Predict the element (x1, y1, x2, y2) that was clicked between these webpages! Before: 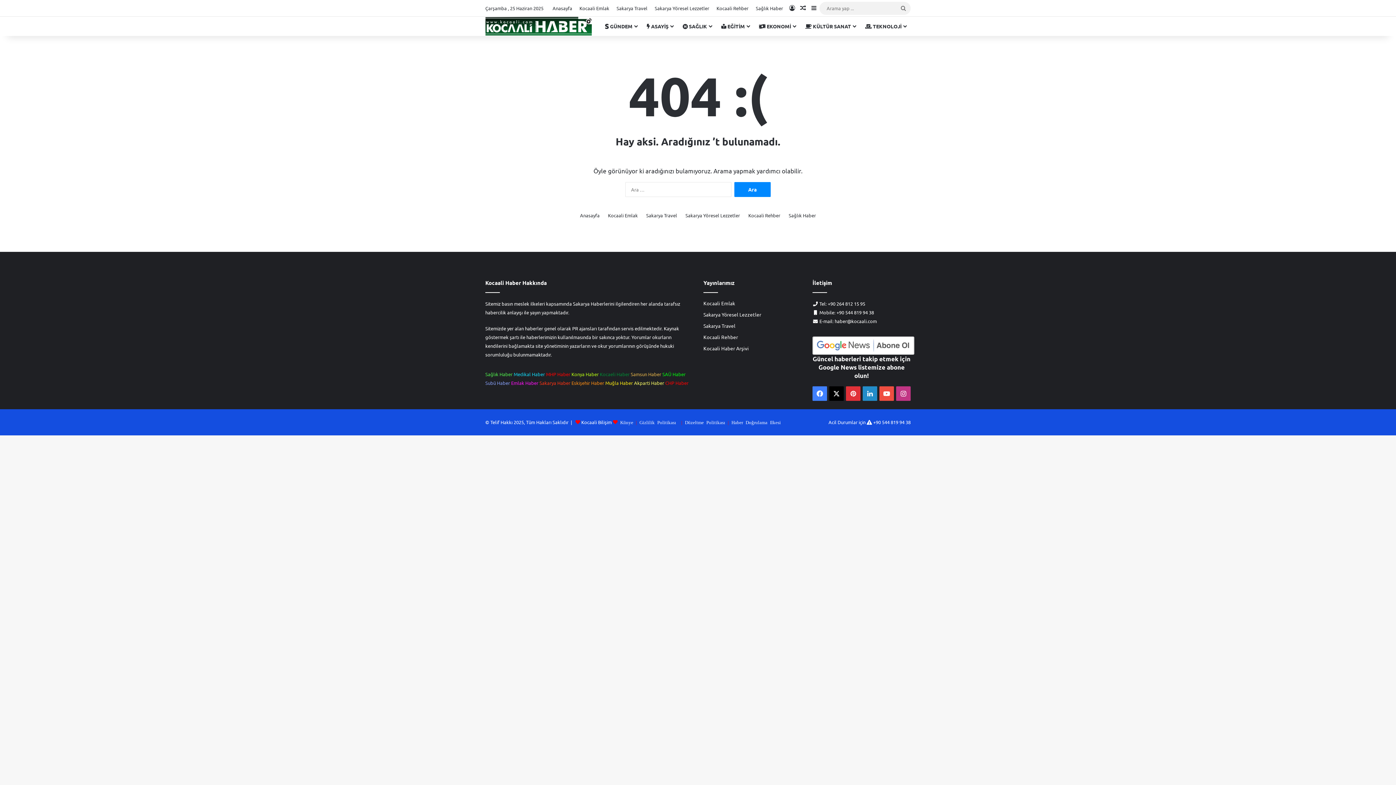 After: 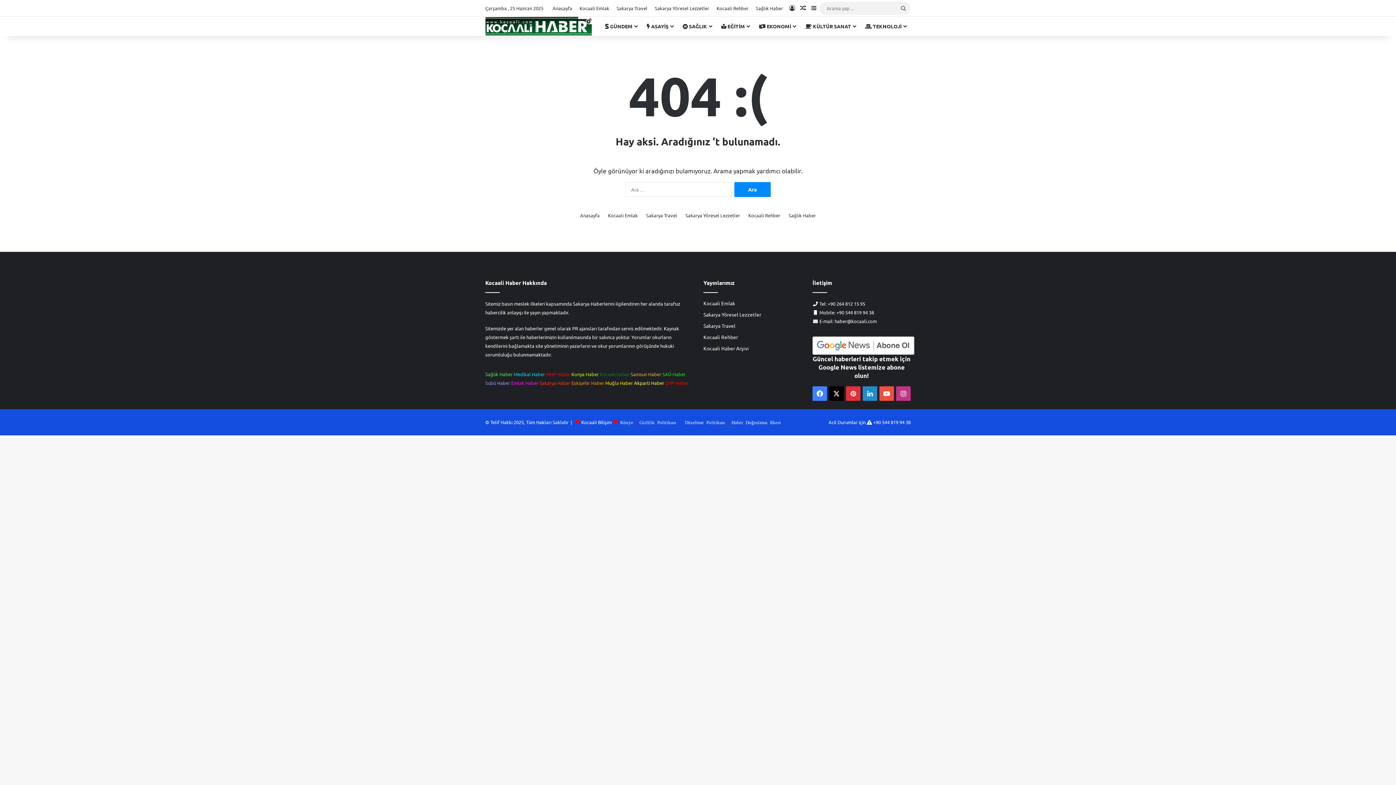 Action: label: Emlak Haber bbox: (511, 380, 538, 386)